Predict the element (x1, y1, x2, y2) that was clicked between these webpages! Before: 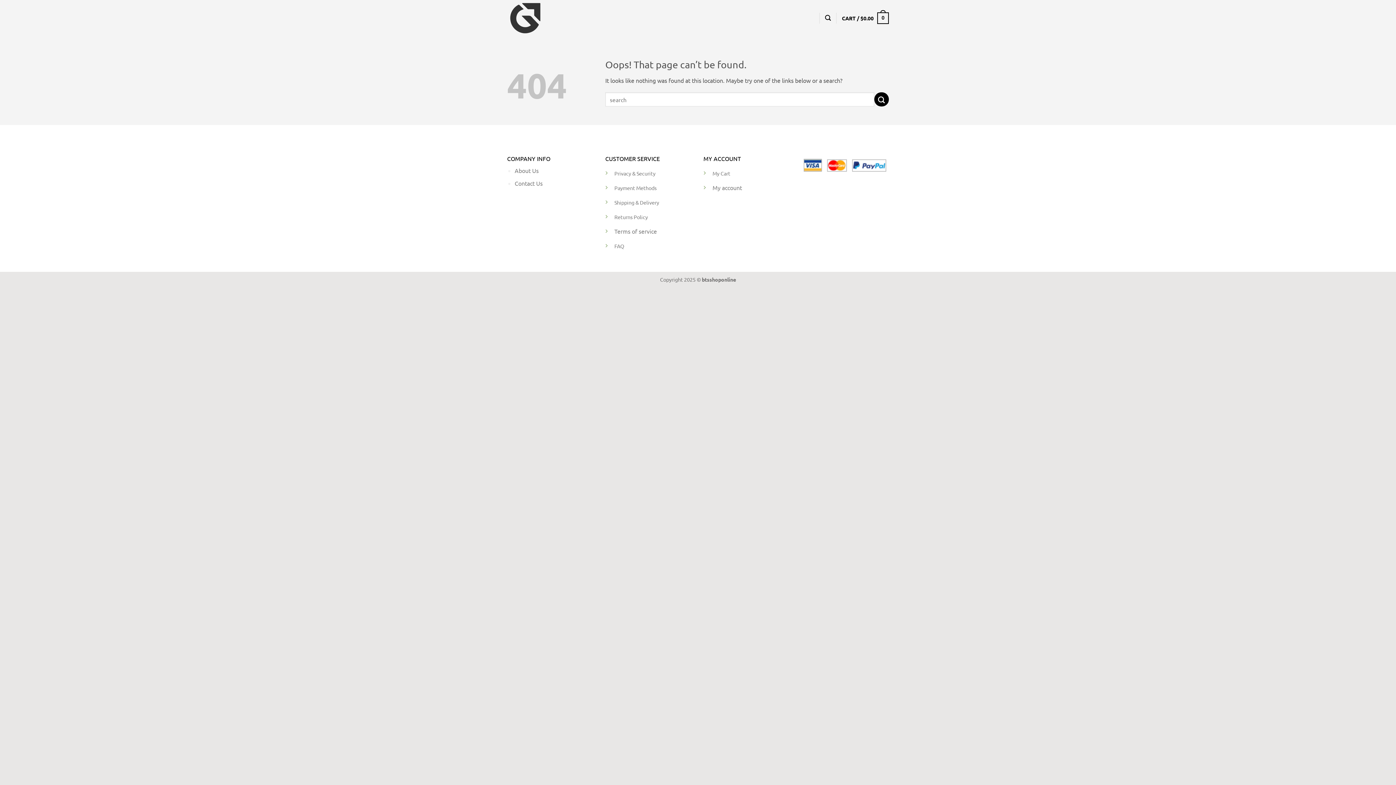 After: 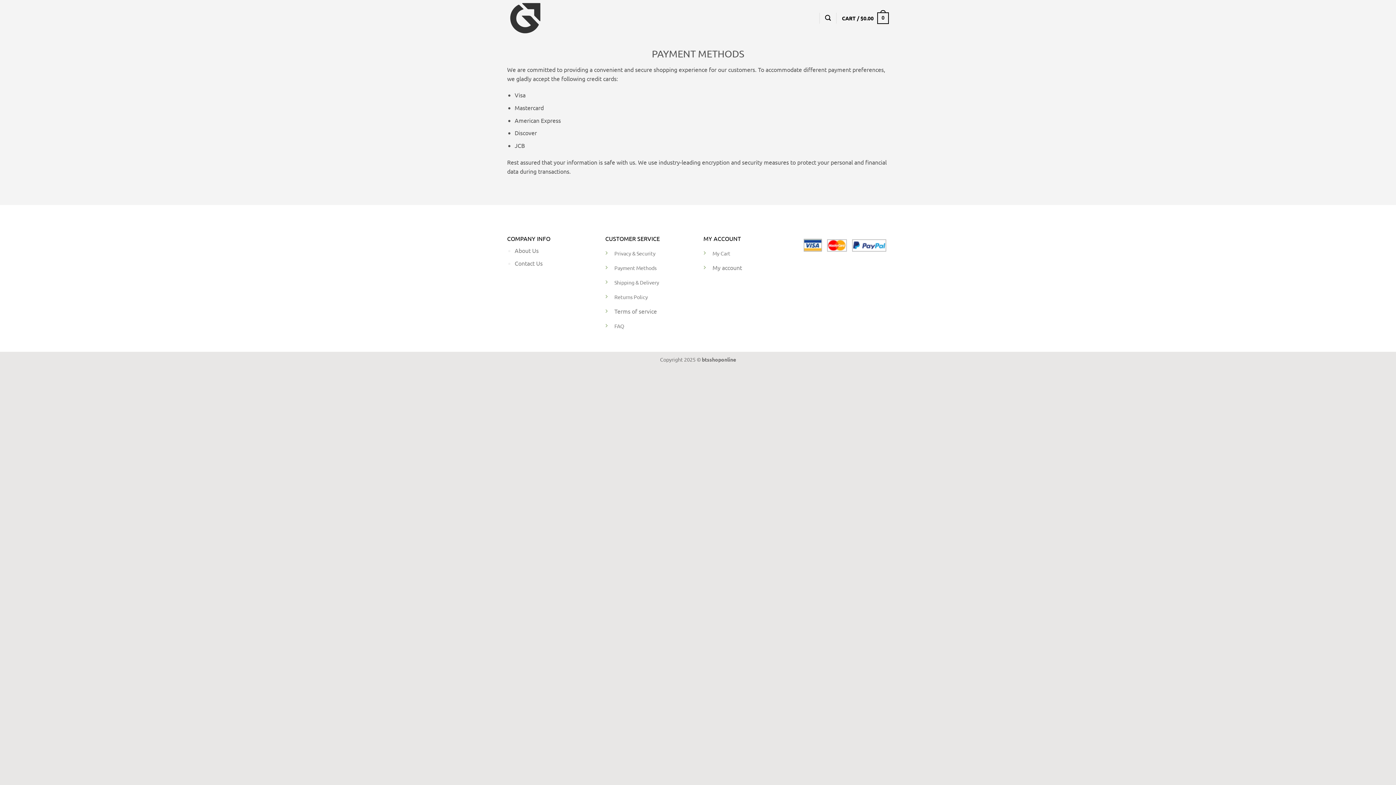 Action: label: Payment Methods bbox: (614, 184, 656, 191)